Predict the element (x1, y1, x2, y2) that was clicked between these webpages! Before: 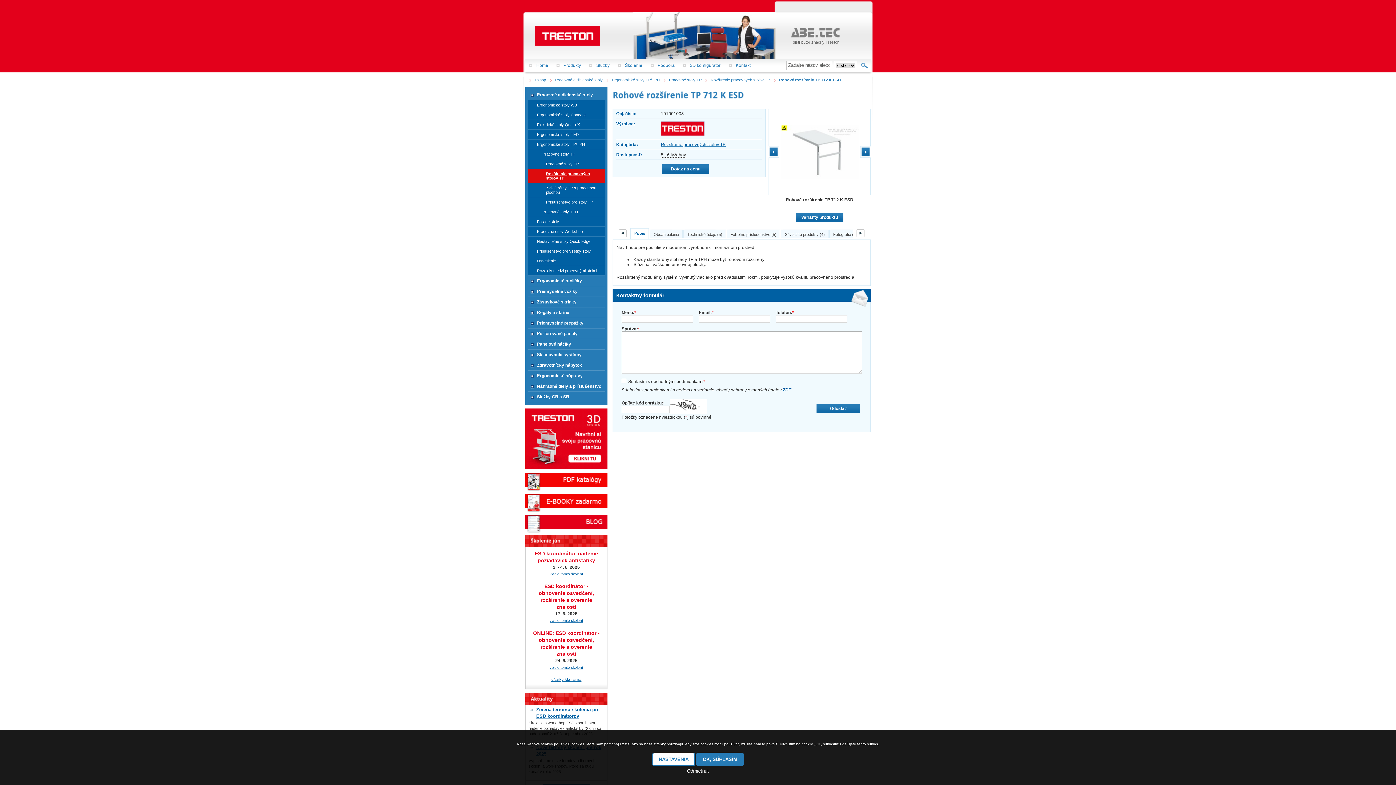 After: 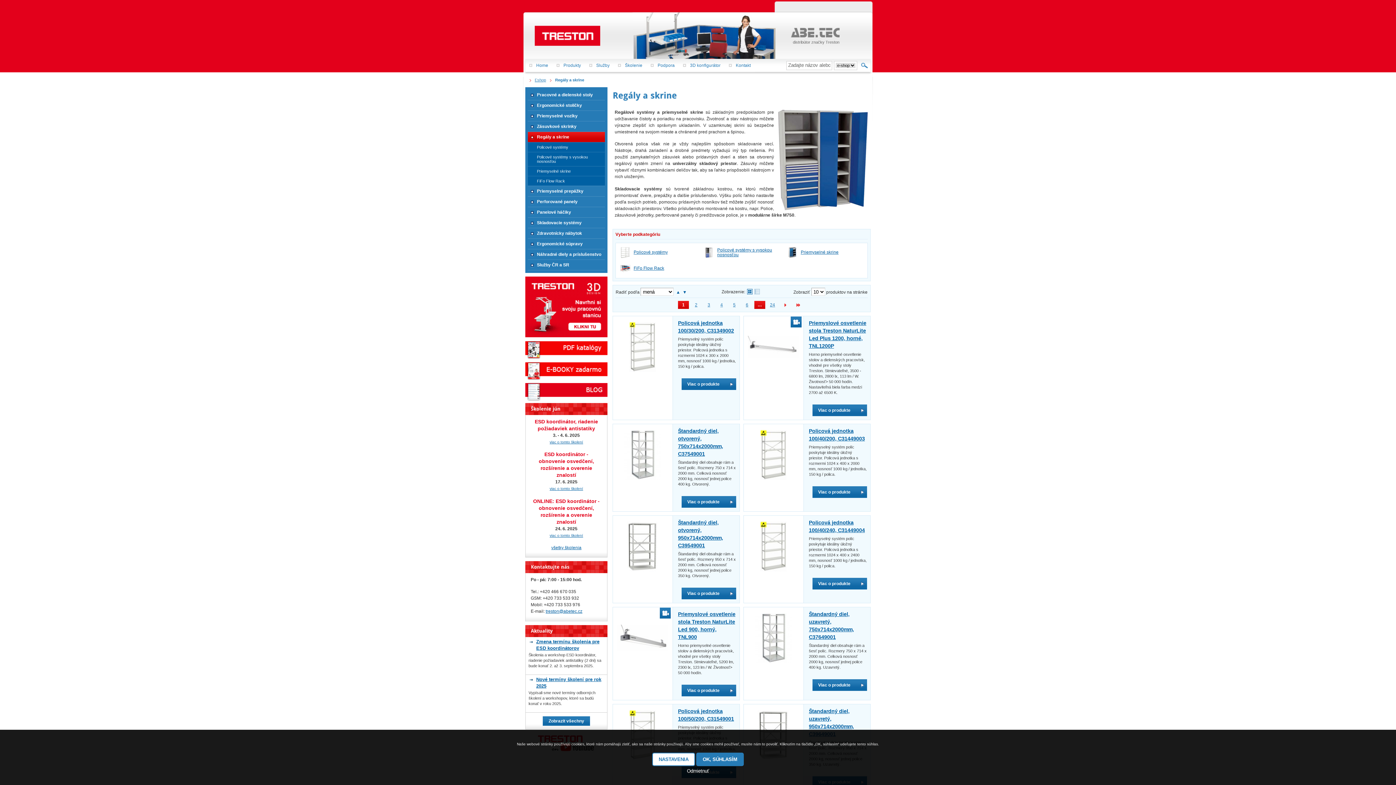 Action: bbox: (528, 307, 605, 317) label: Regály a skrine